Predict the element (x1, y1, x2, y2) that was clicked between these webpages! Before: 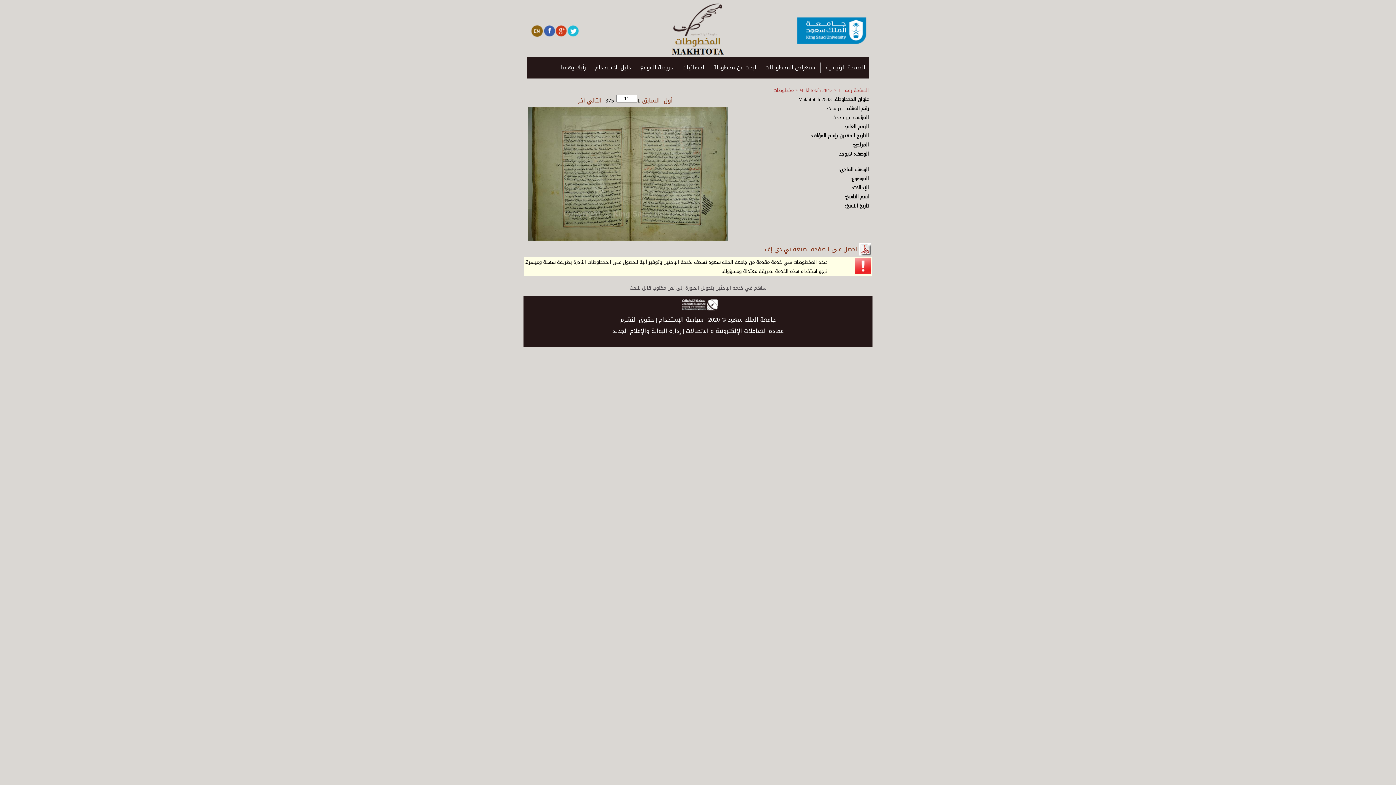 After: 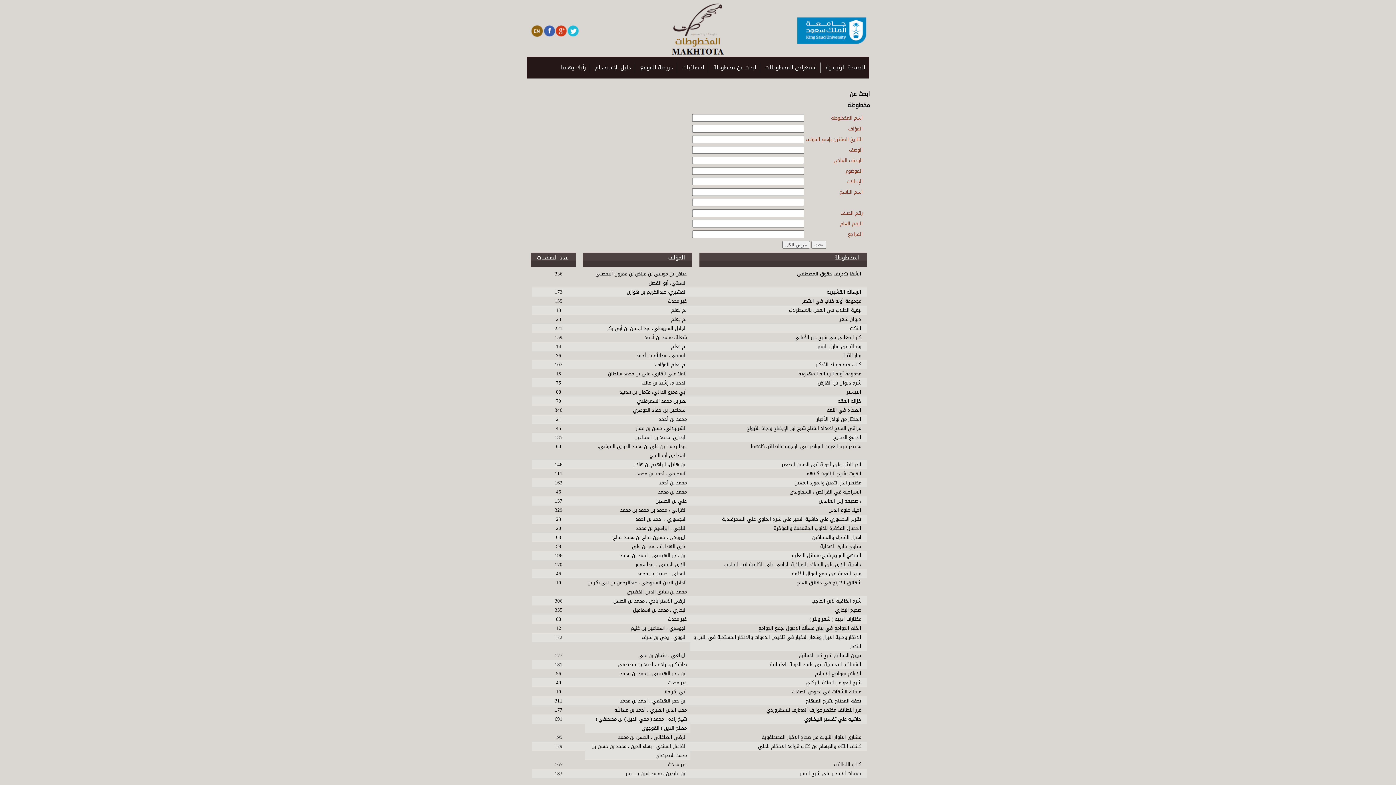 Action: bbox: (708, 62, 760, 72) label: ابحث عن مخطوطة